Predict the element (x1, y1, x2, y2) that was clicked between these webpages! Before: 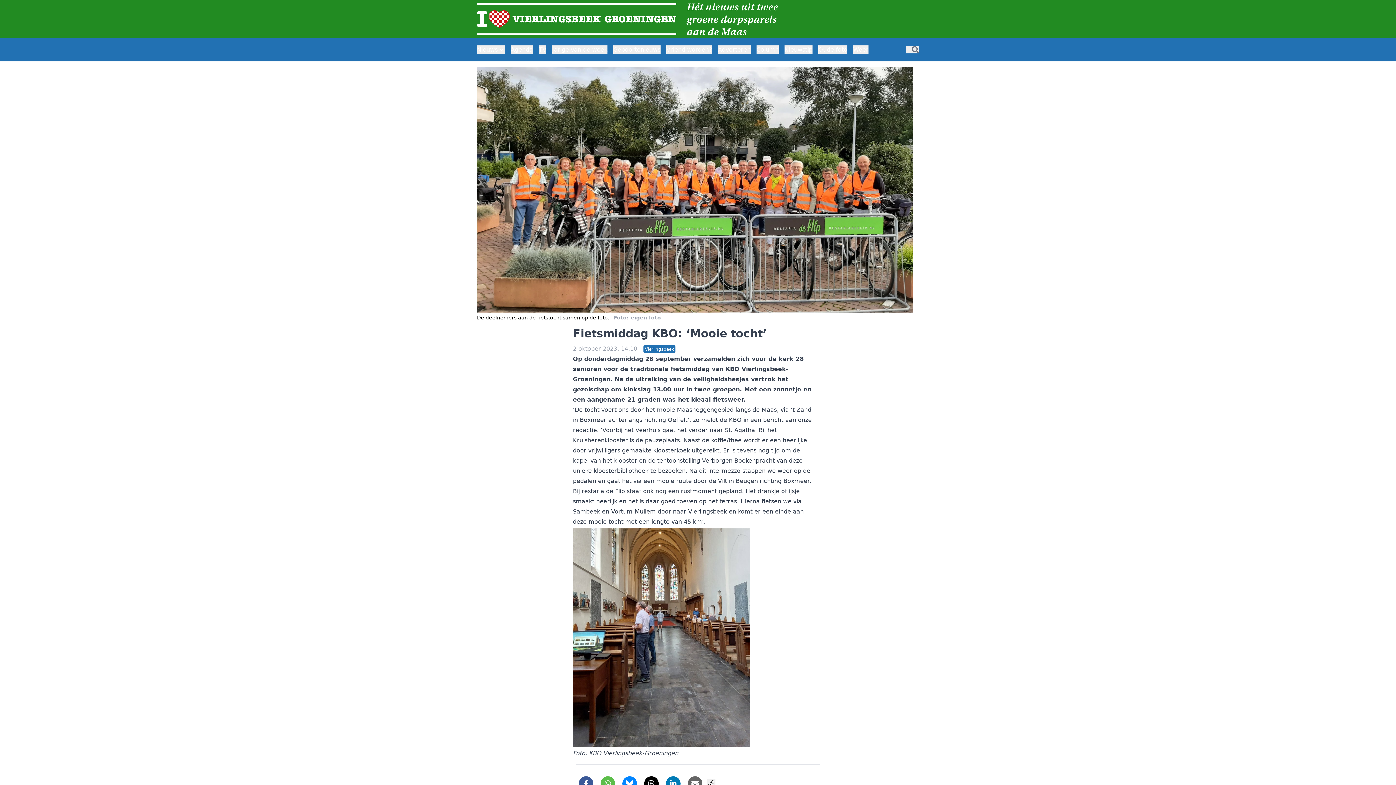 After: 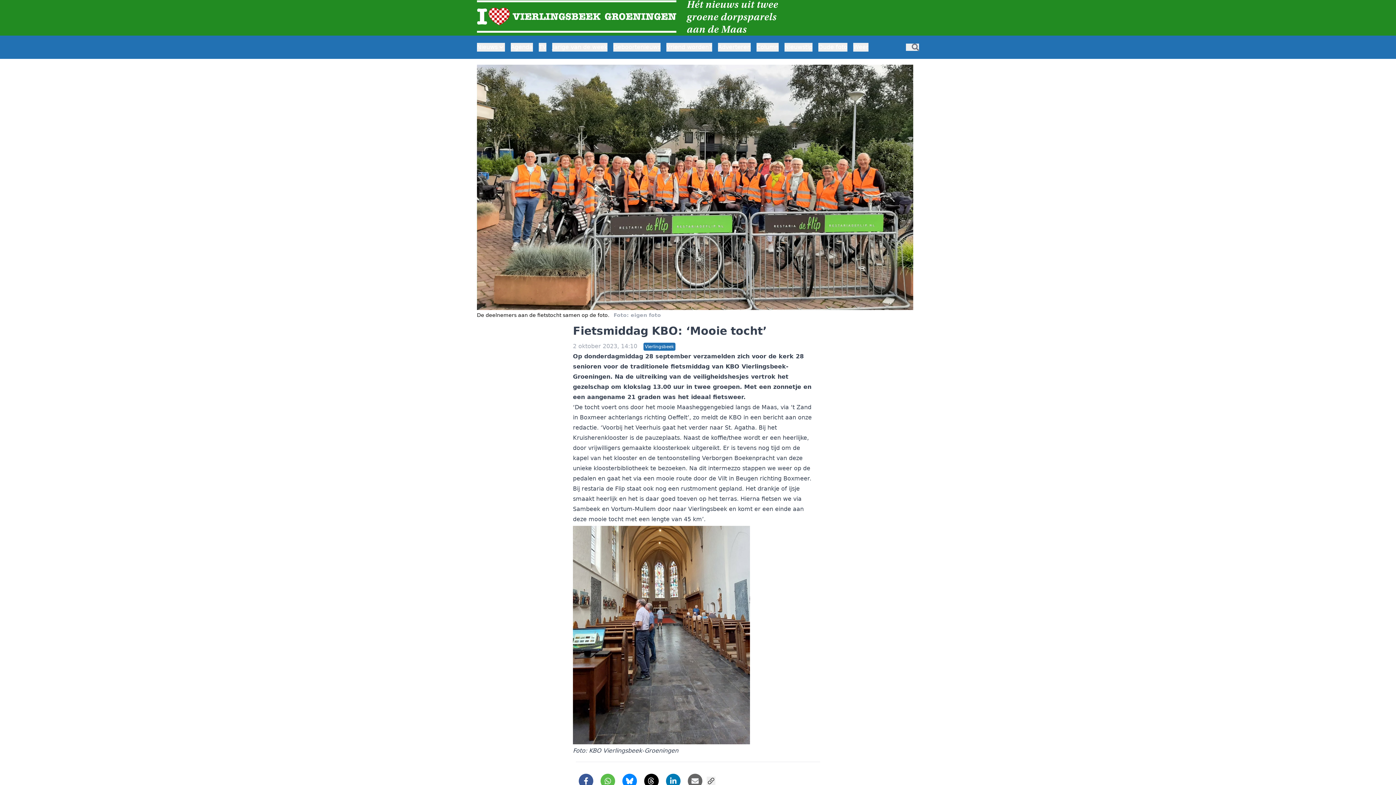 Action: bbox: (690, 779, 699, 788)